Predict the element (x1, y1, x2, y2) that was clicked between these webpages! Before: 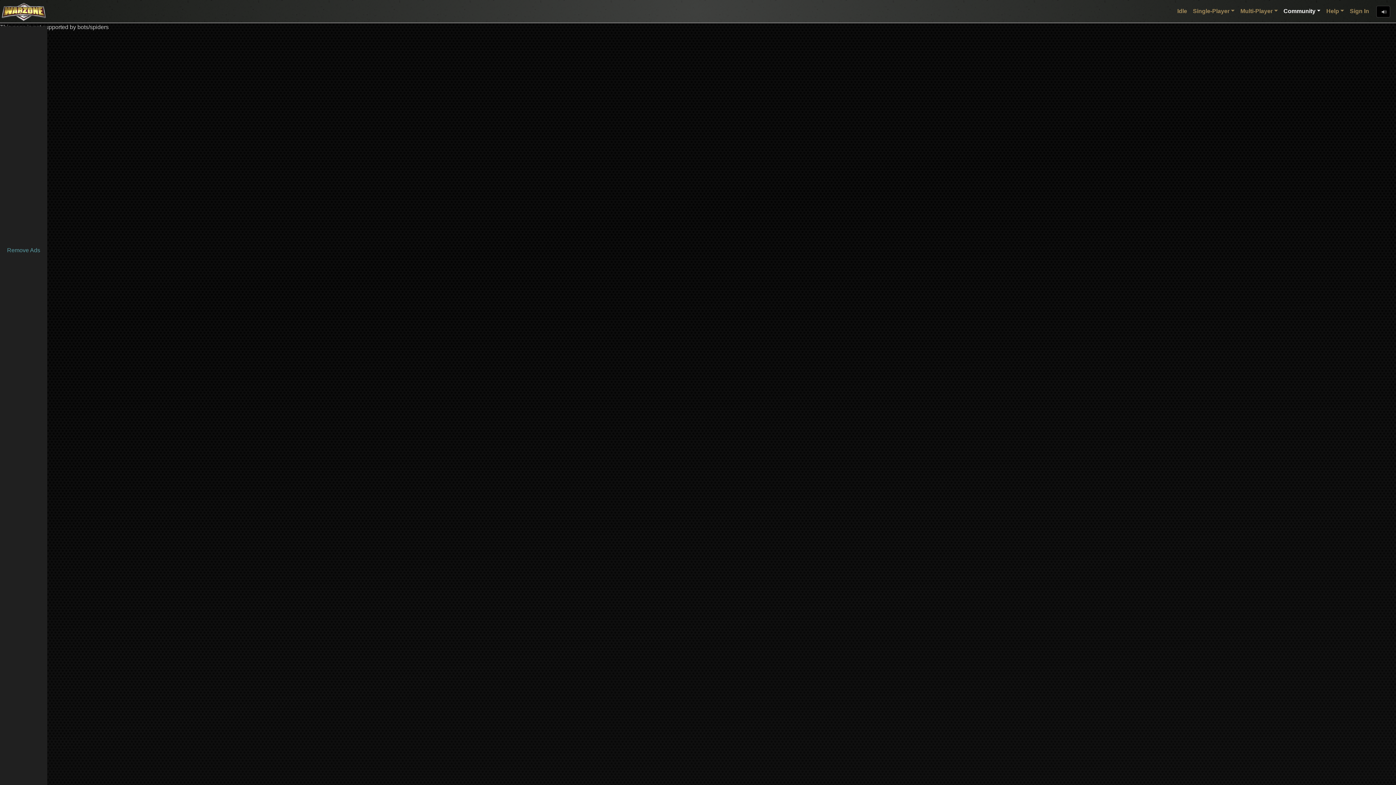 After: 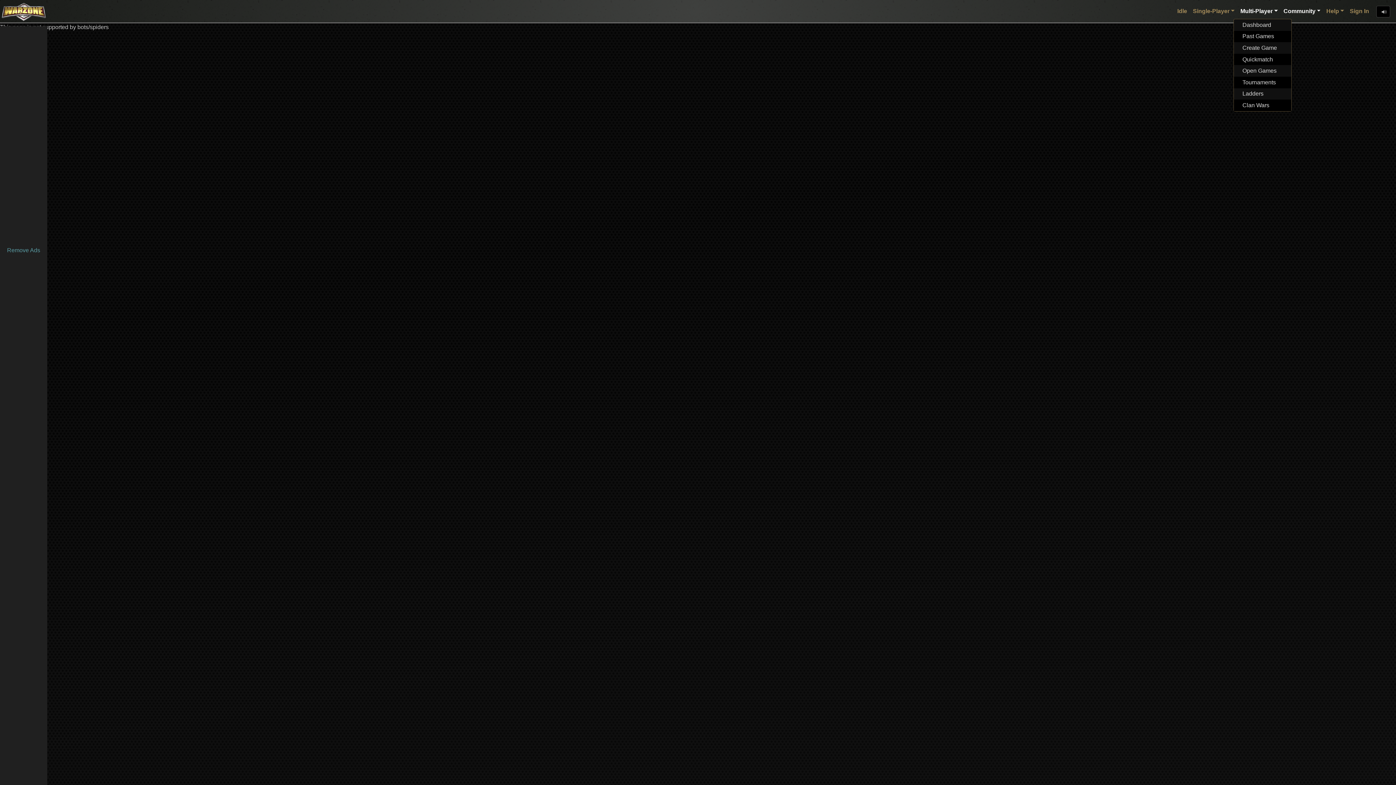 Action: label: Multi-Player bbox: (1237, 4, 1280, 18)